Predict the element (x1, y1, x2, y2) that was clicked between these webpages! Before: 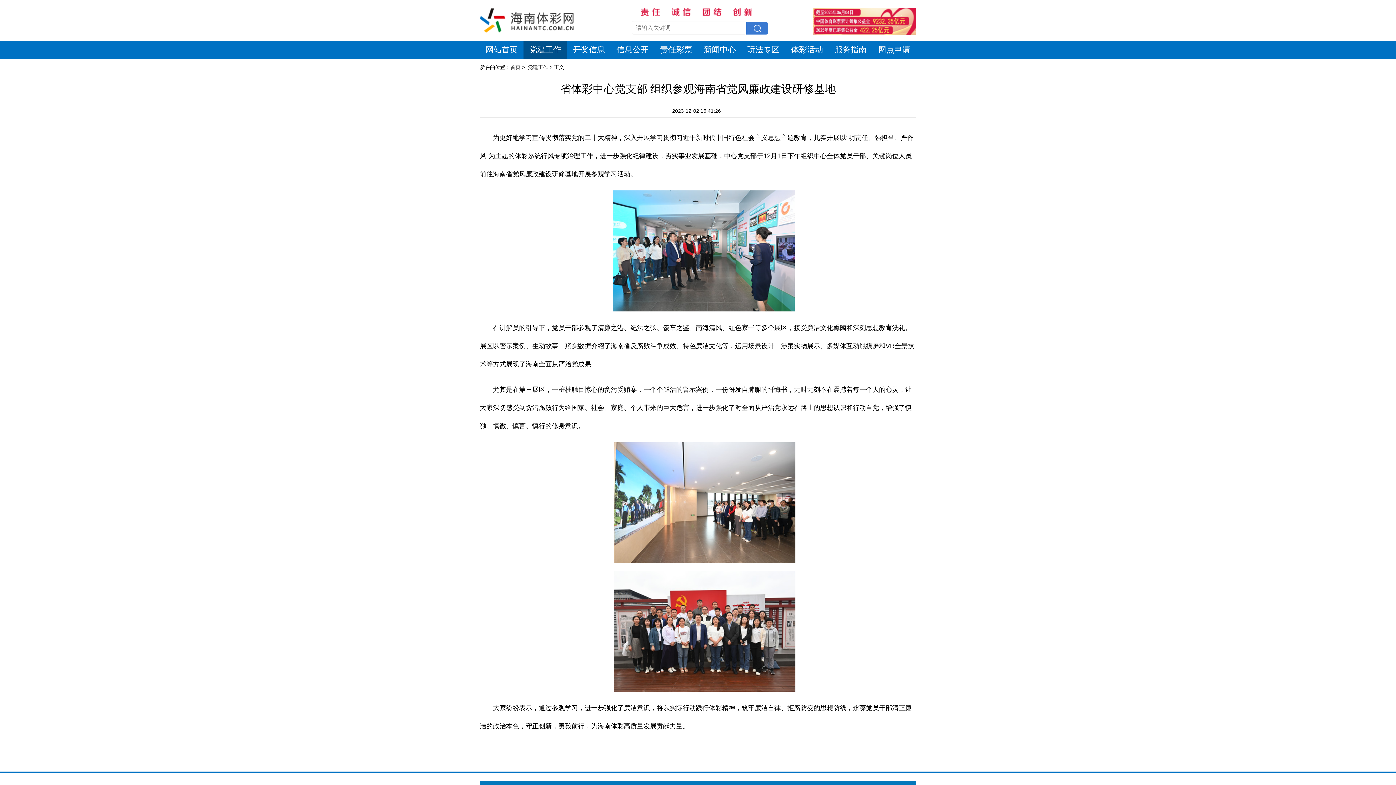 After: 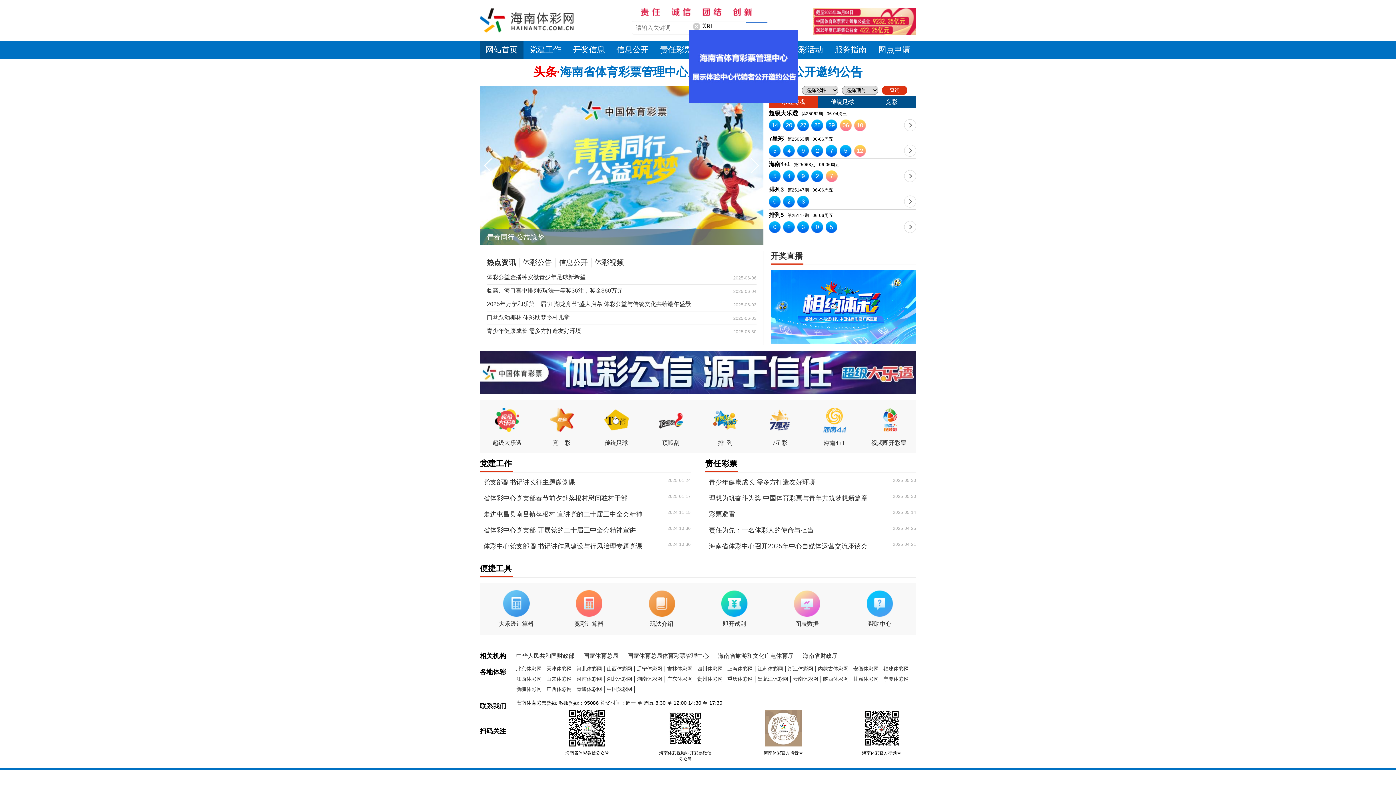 Action: label: 首页 bbox: (510, 64, 520, 70)